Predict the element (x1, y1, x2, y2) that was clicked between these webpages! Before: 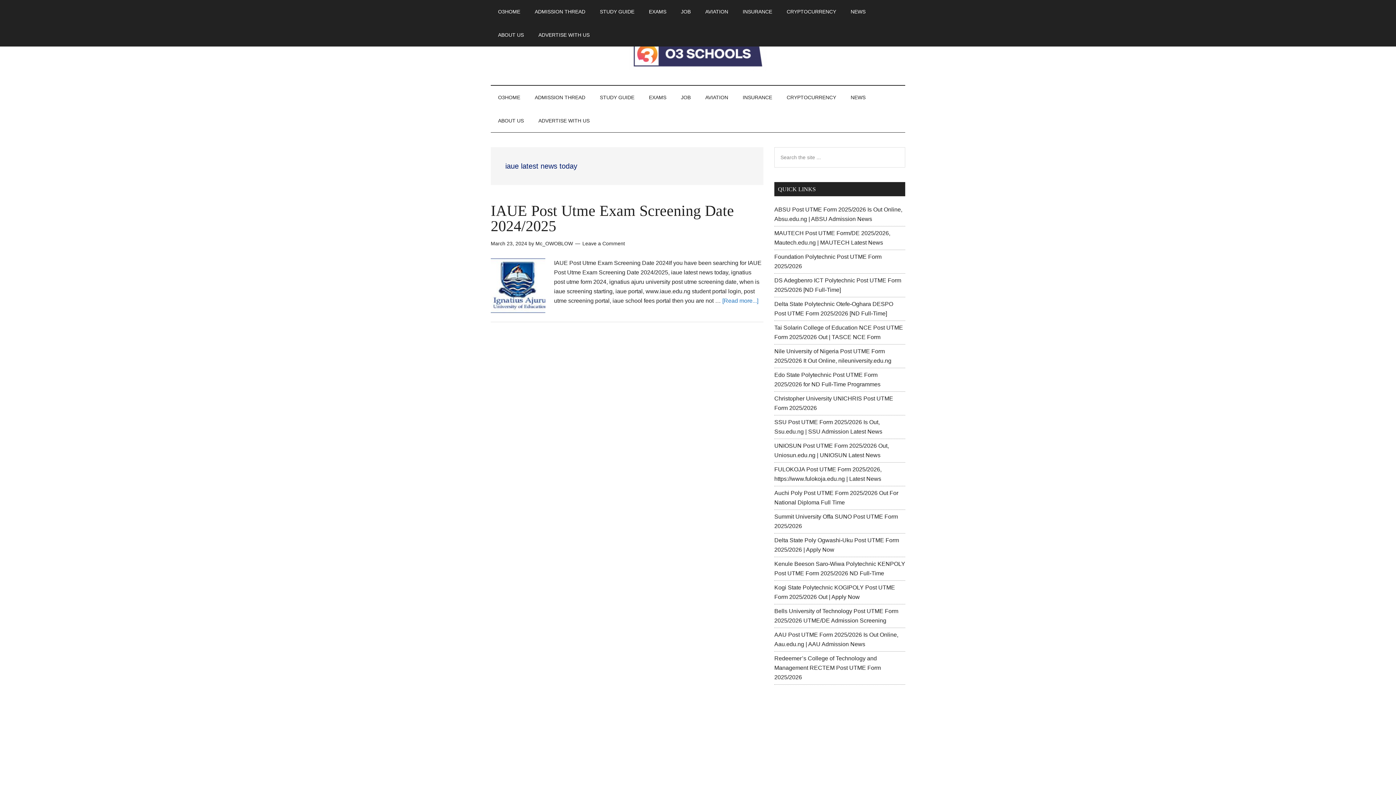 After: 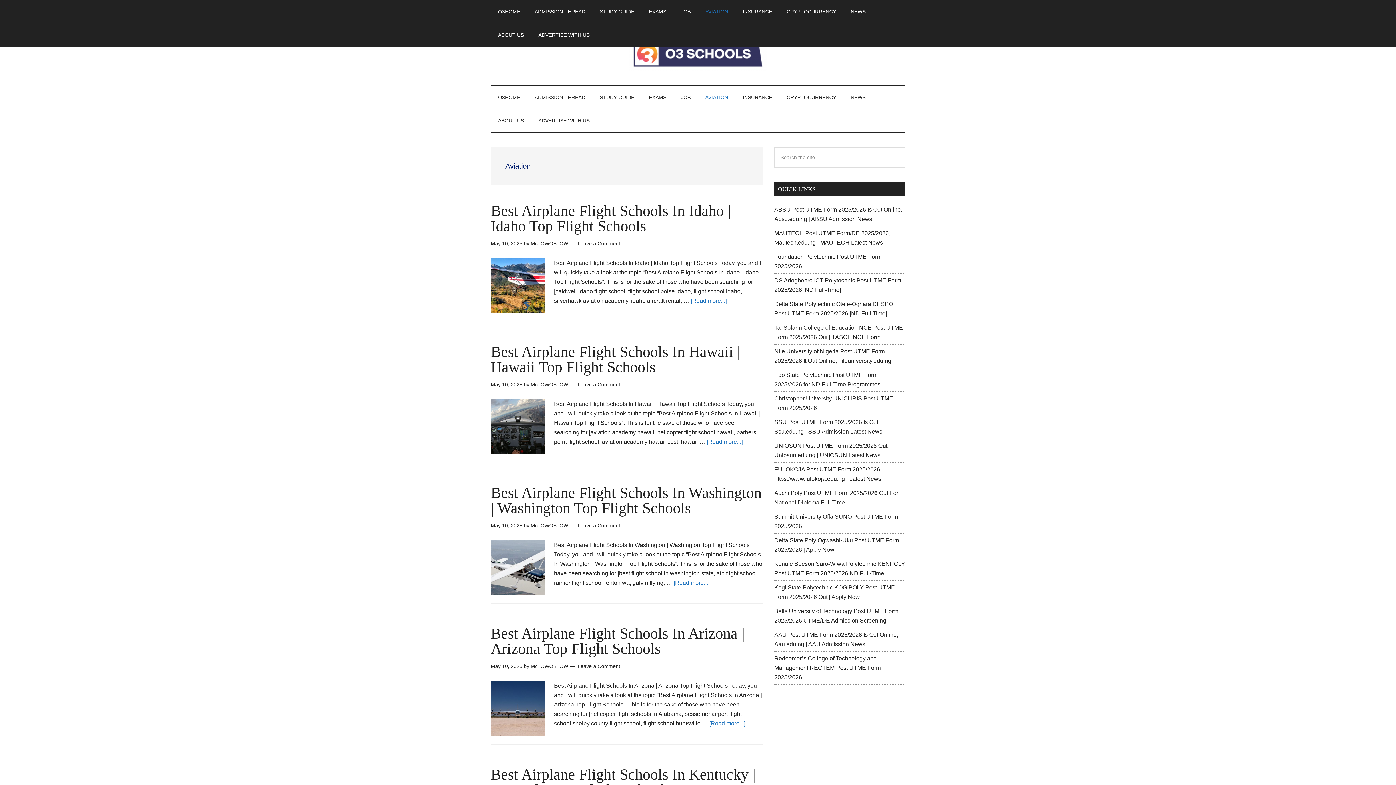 Action: bbox: (698, 85, 735, 109) label: AVIATION